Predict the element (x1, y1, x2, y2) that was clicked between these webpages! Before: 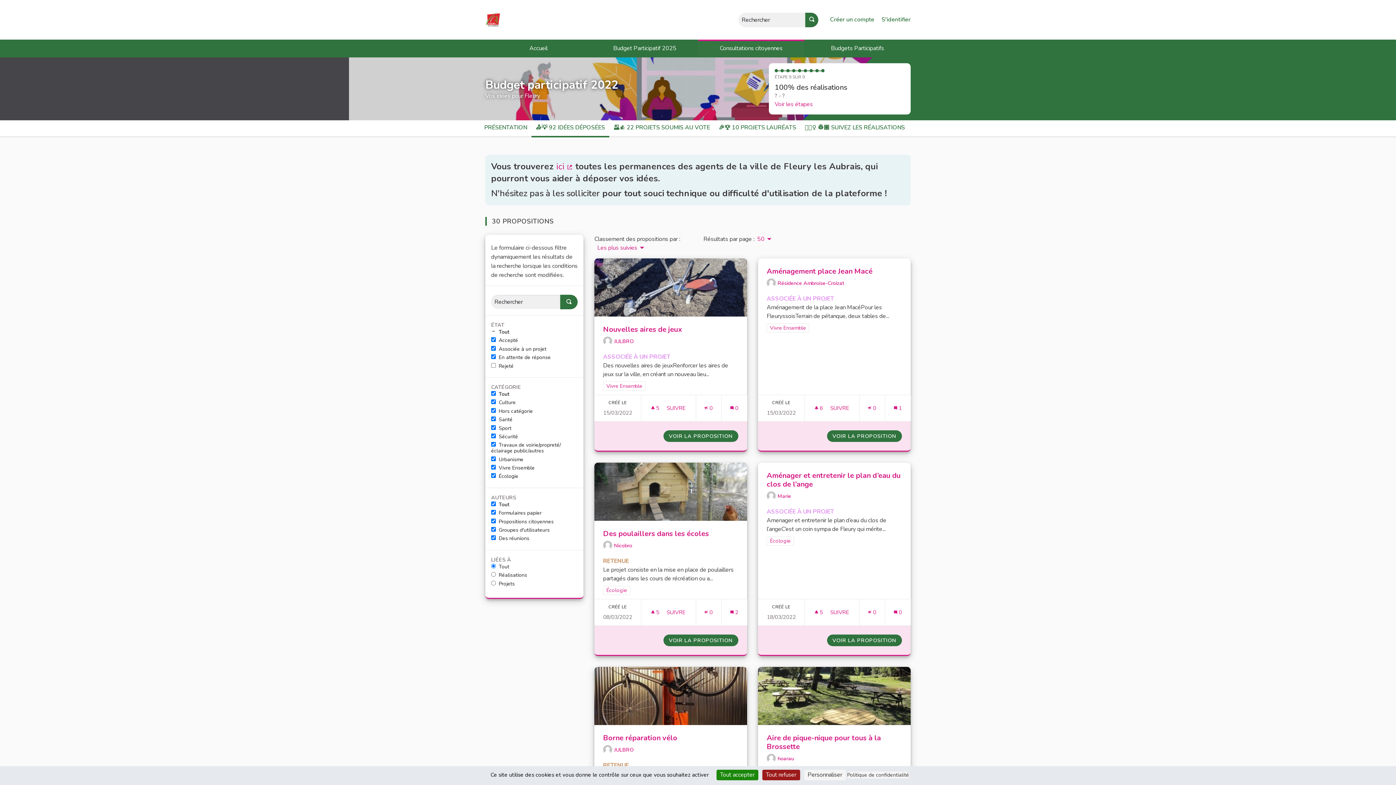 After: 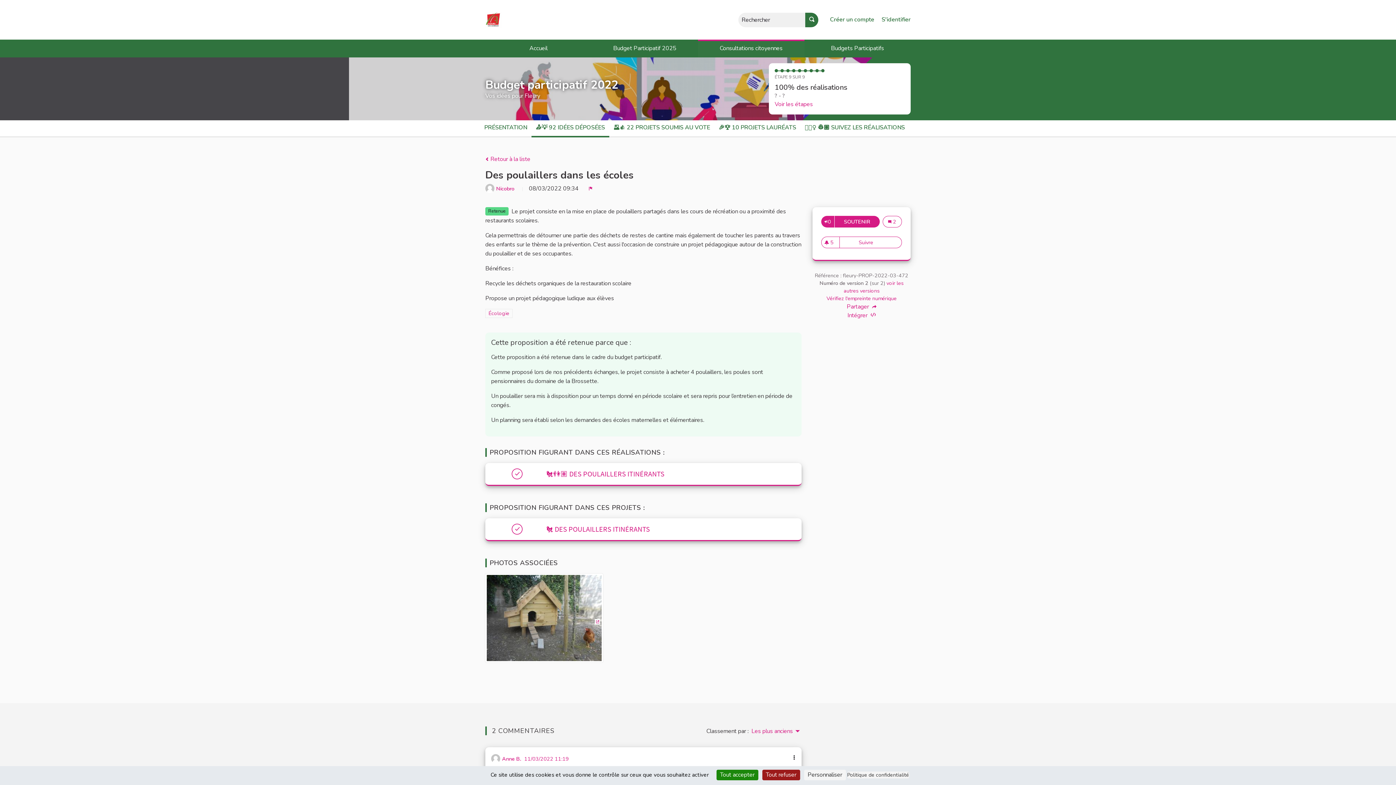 Action: bbox: (594, 462, 747, 521)